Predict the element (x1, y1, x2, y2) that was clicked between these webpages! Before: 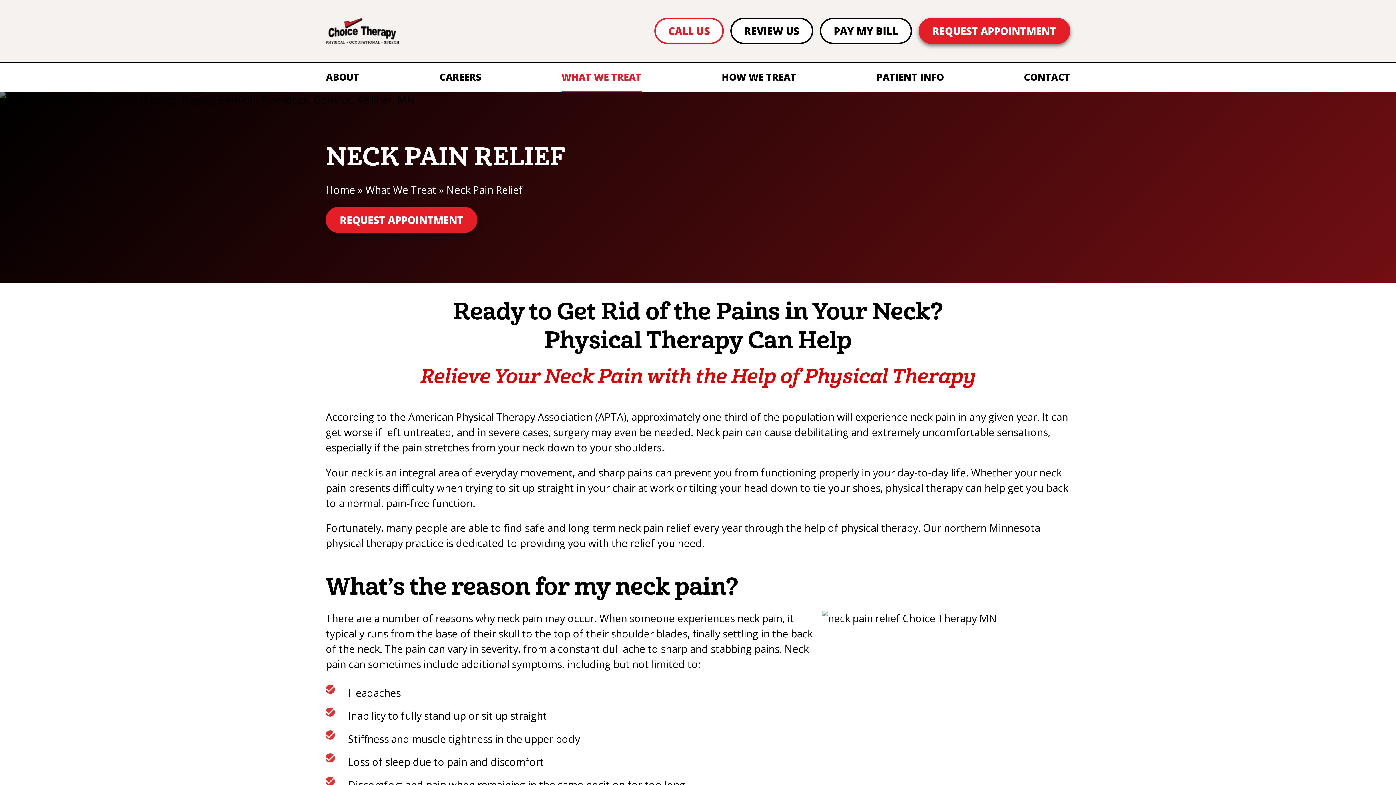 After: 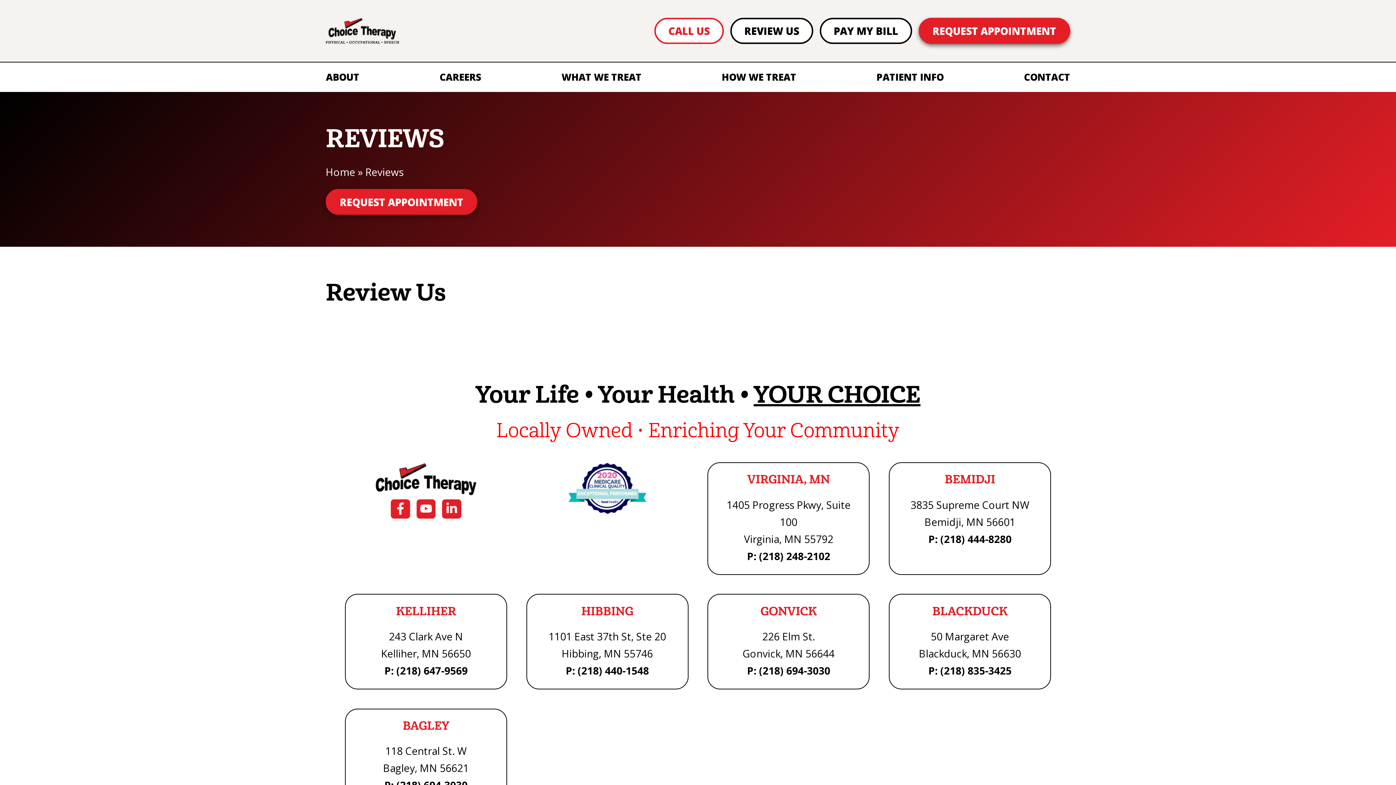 Action: label: REVIEW US bbox: (730, 17, 813, 43)